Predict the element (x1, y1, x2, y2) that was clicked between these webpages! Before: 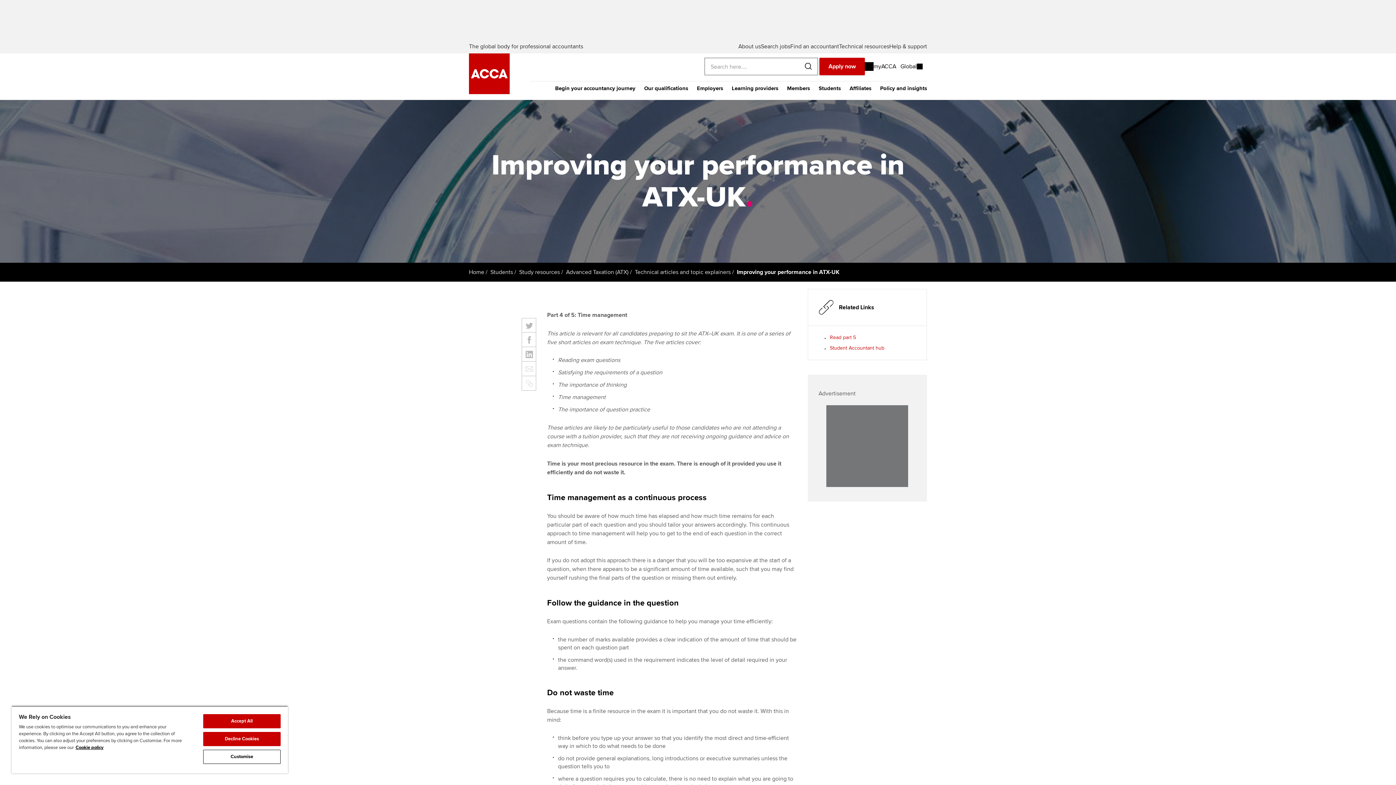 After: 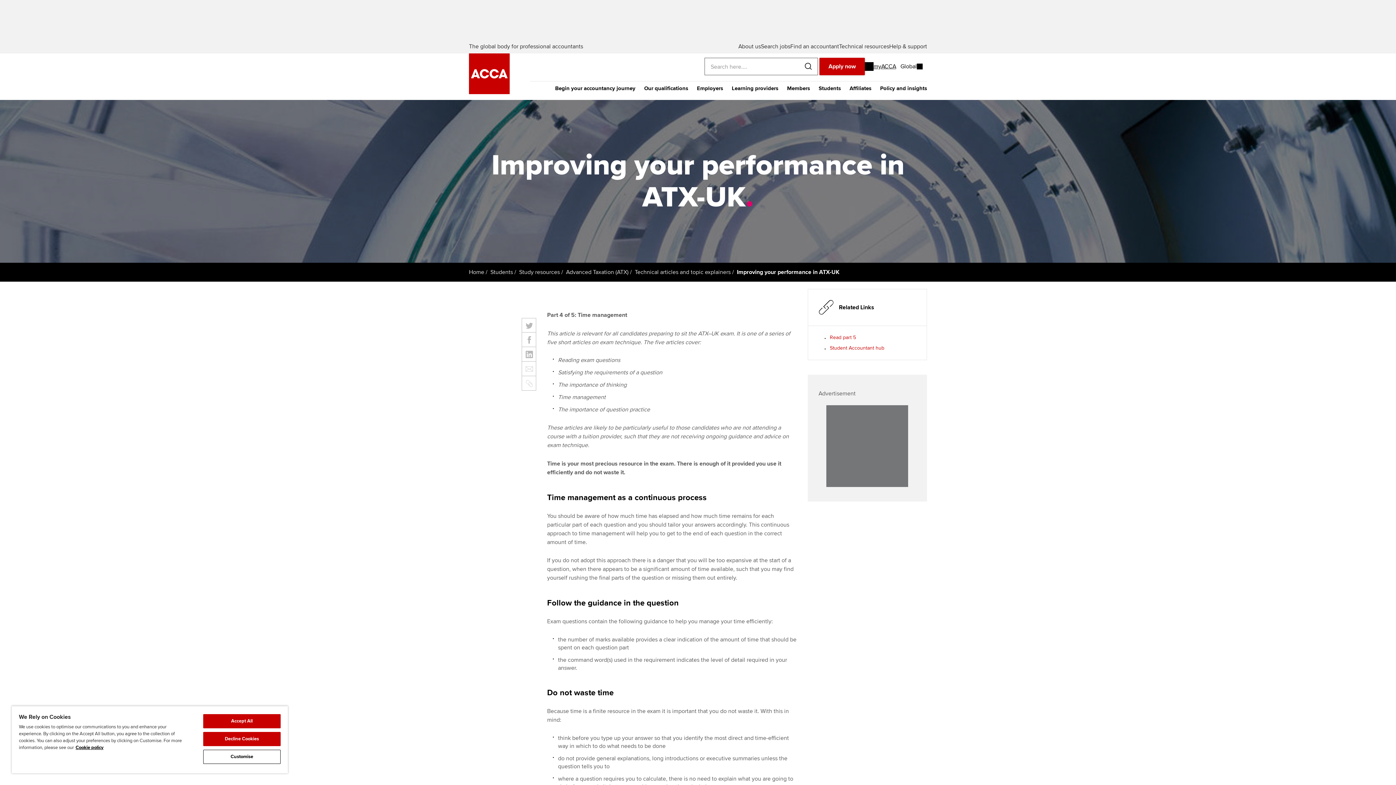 Action: label: myACCA bbox: (865, 57, 896, 75)